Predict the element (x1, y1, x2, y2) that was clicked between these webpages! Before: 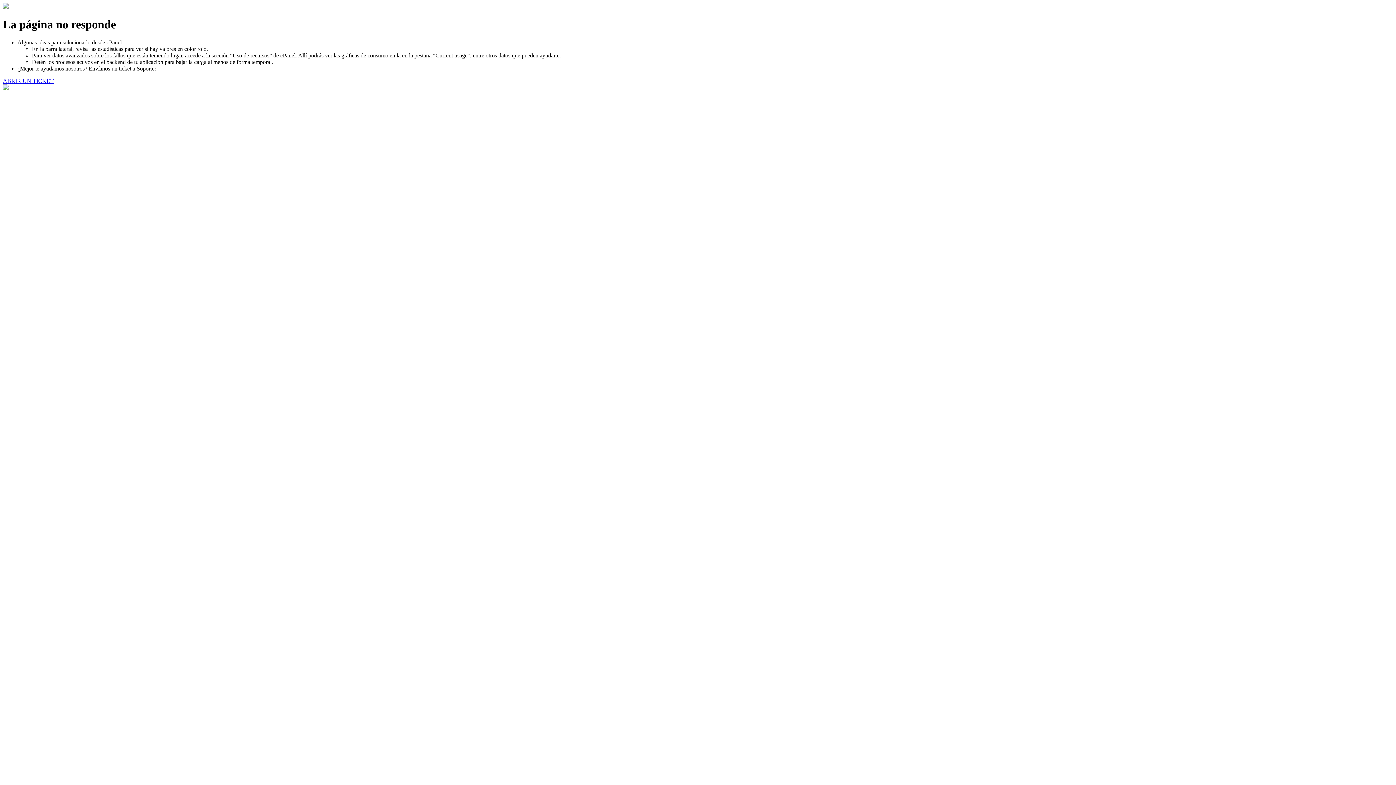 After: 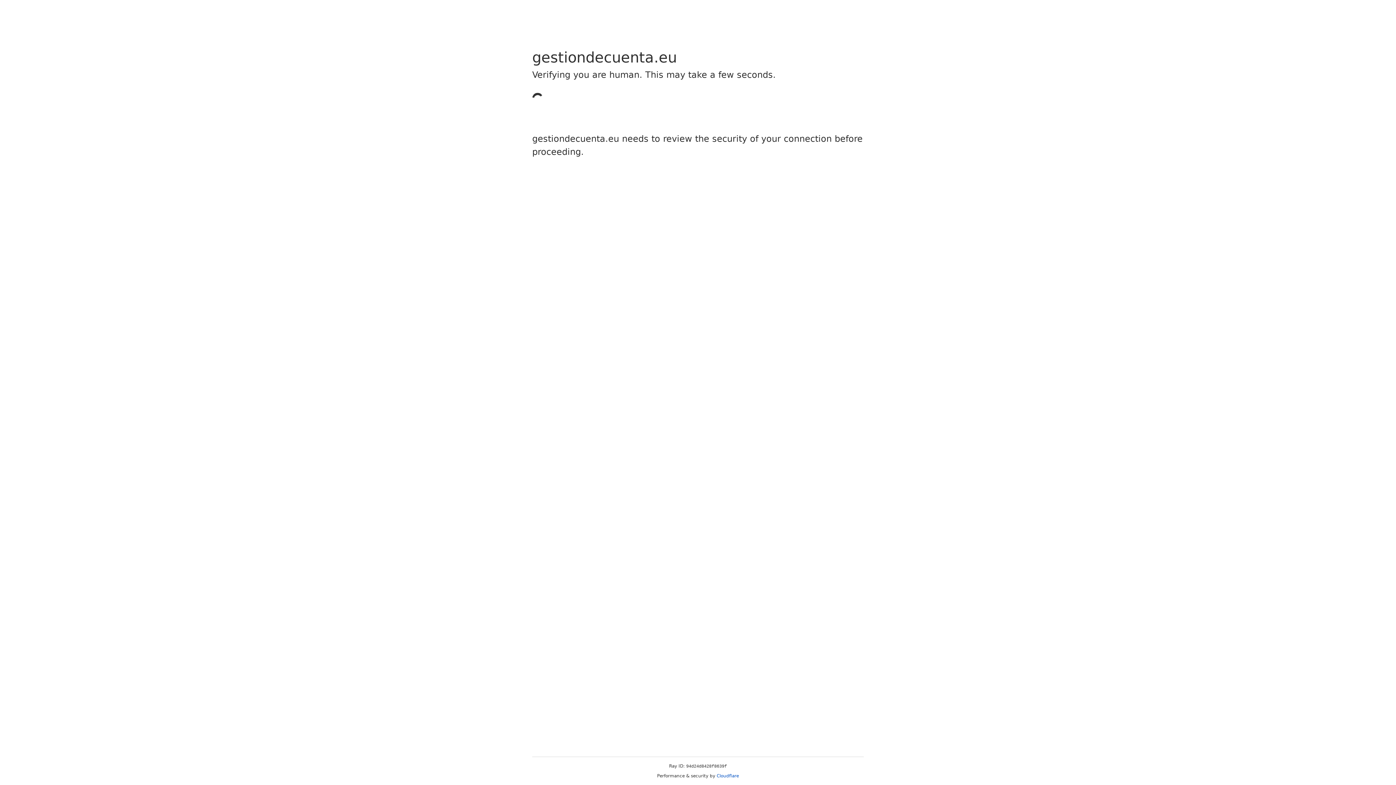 Action: bbox: (2, 77, 53, 83) label: ABRIR UN TICKET